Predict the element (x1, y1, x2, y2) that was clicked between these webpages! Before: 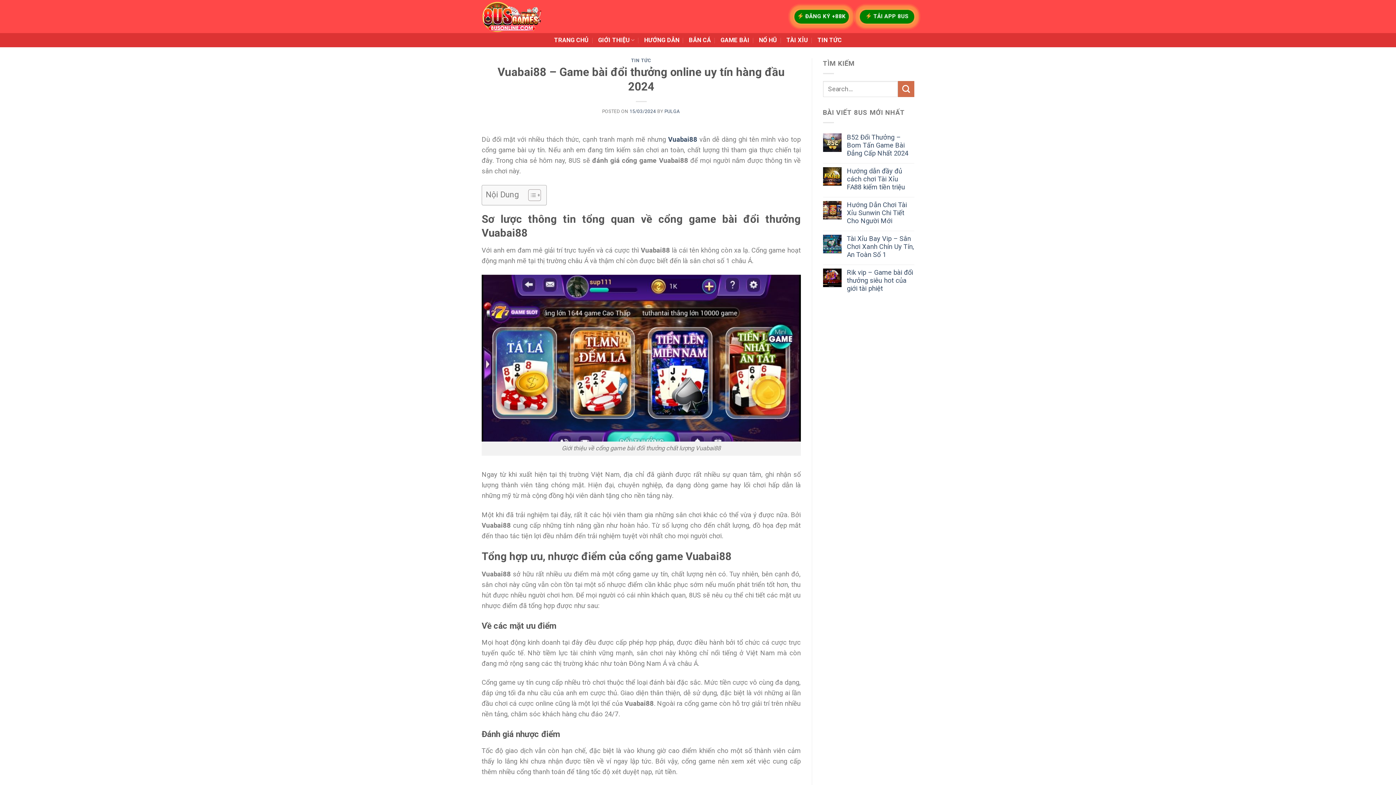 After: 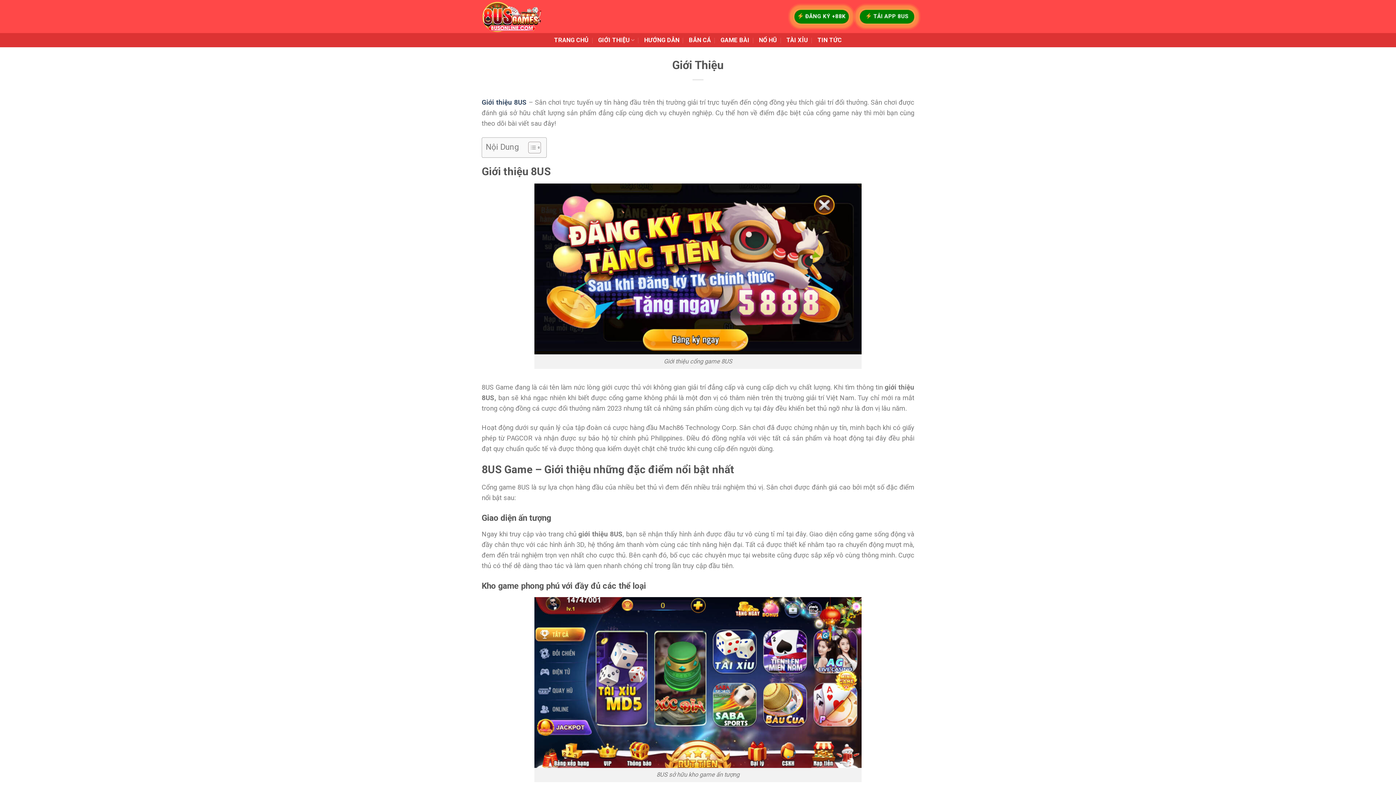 Action: label: GIỚI THIỆU bbox: (598, 33, 634, 47)